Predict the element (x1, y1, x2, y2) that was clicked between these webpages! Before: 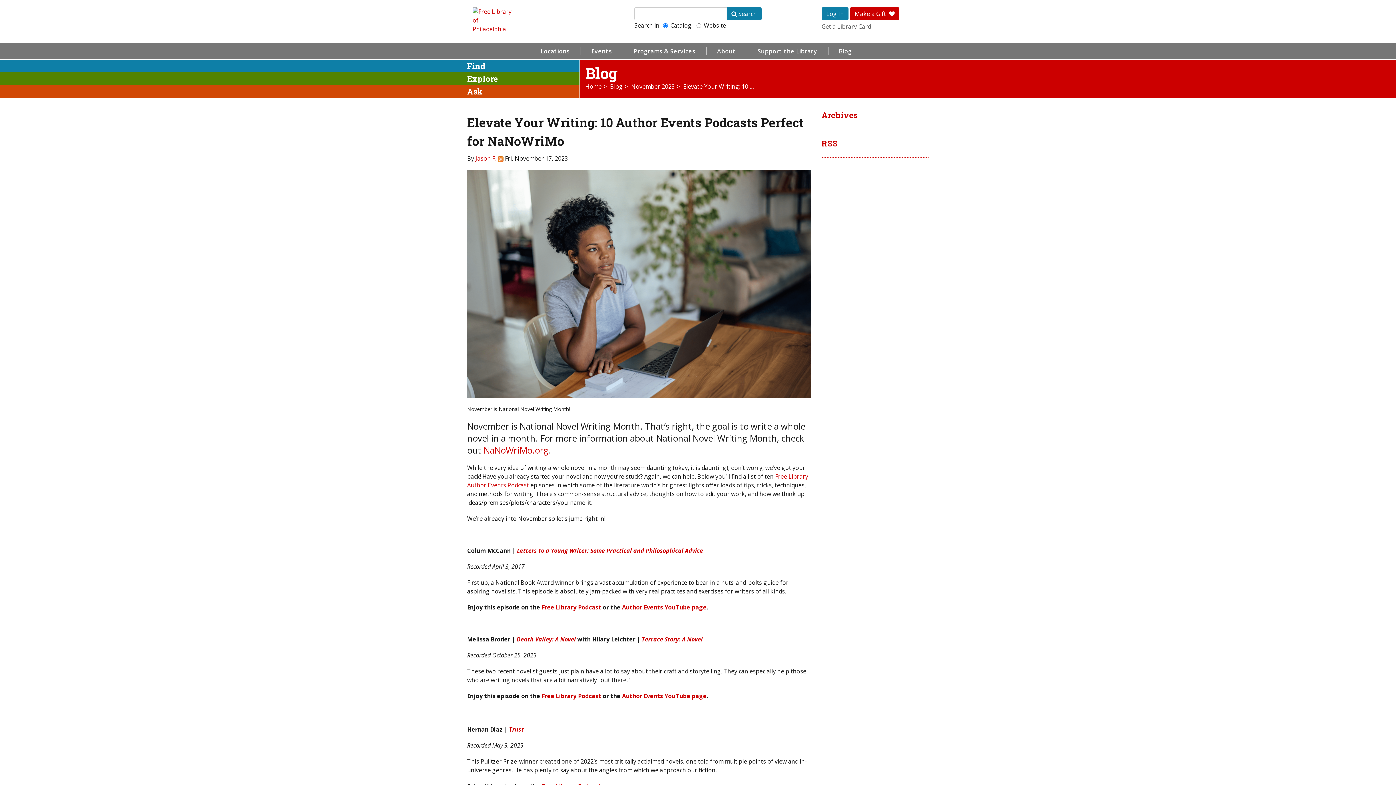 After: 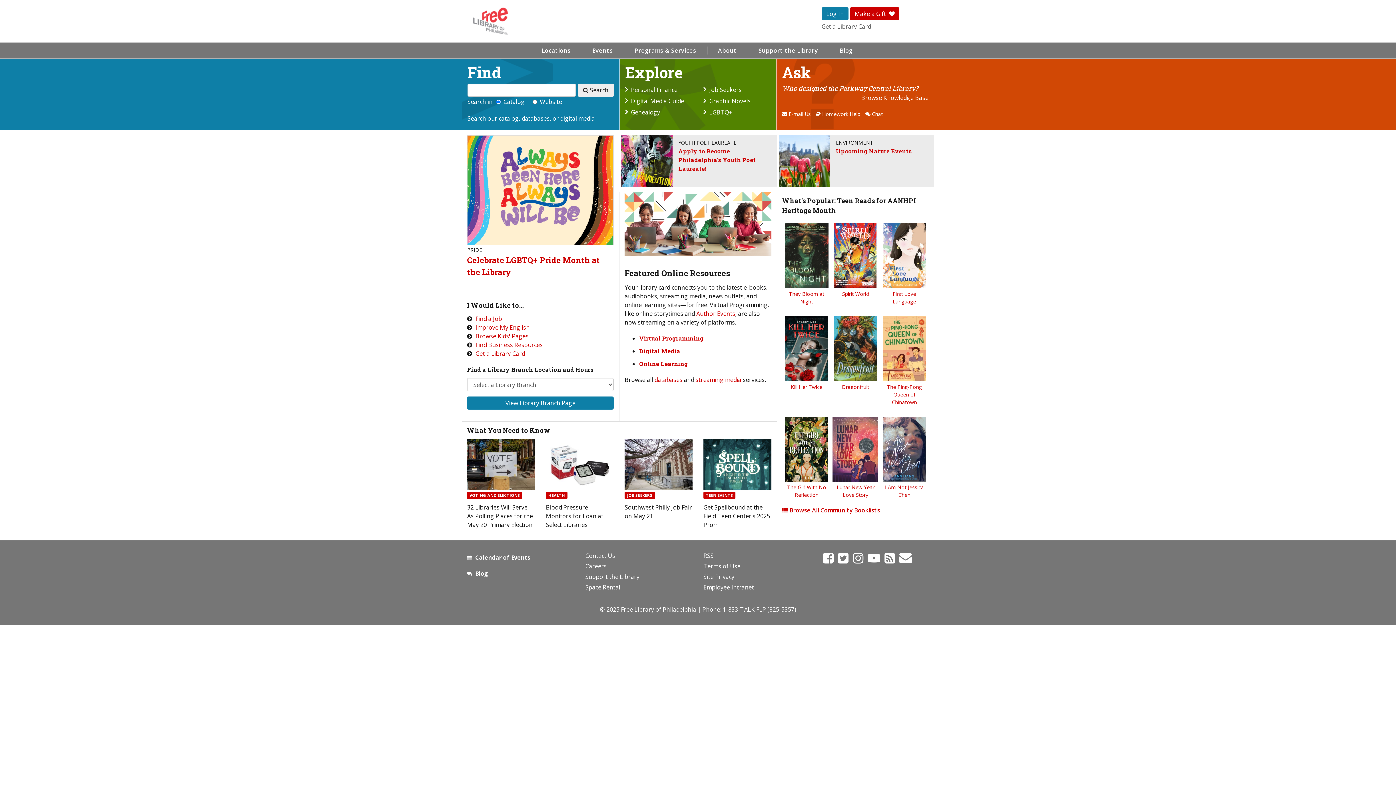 Action: bbox: (470, 5, 514, 35)